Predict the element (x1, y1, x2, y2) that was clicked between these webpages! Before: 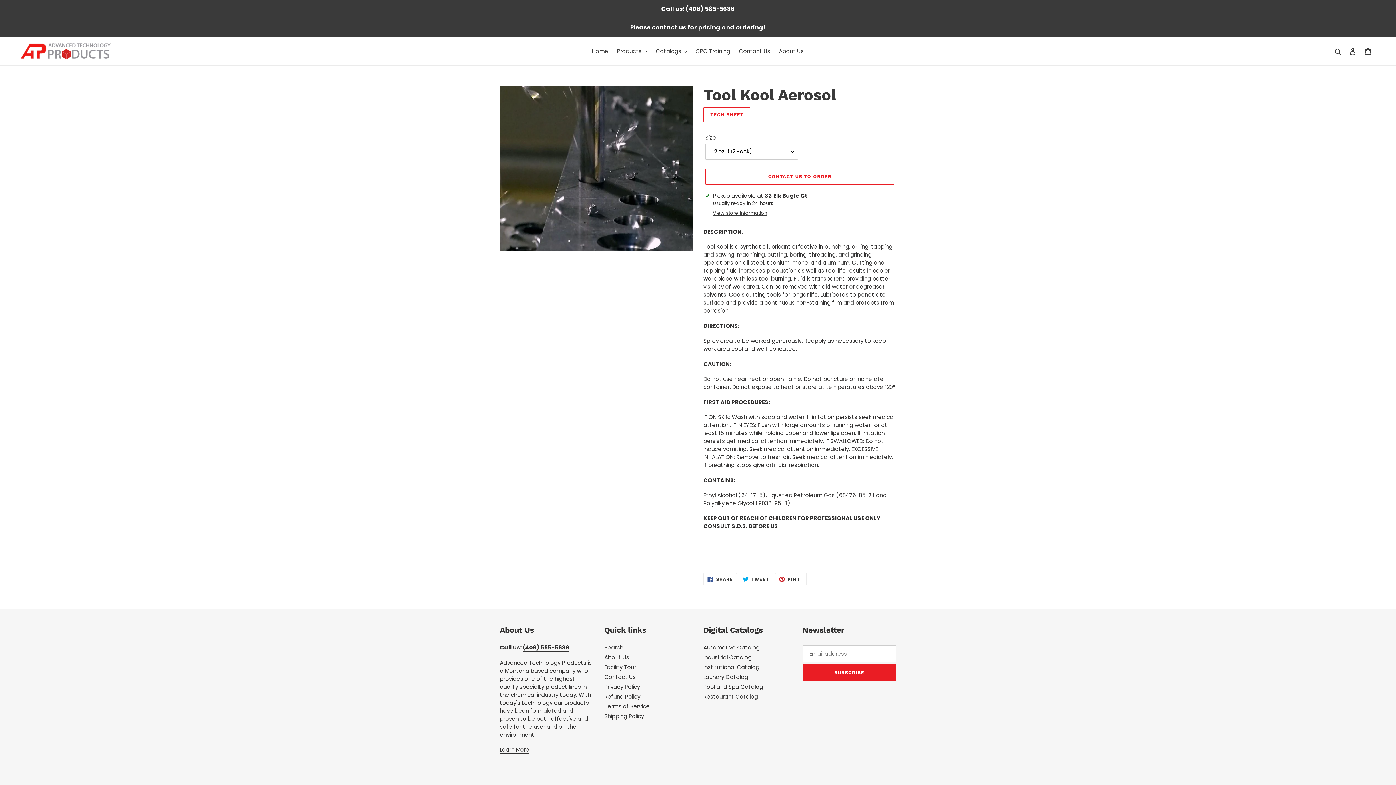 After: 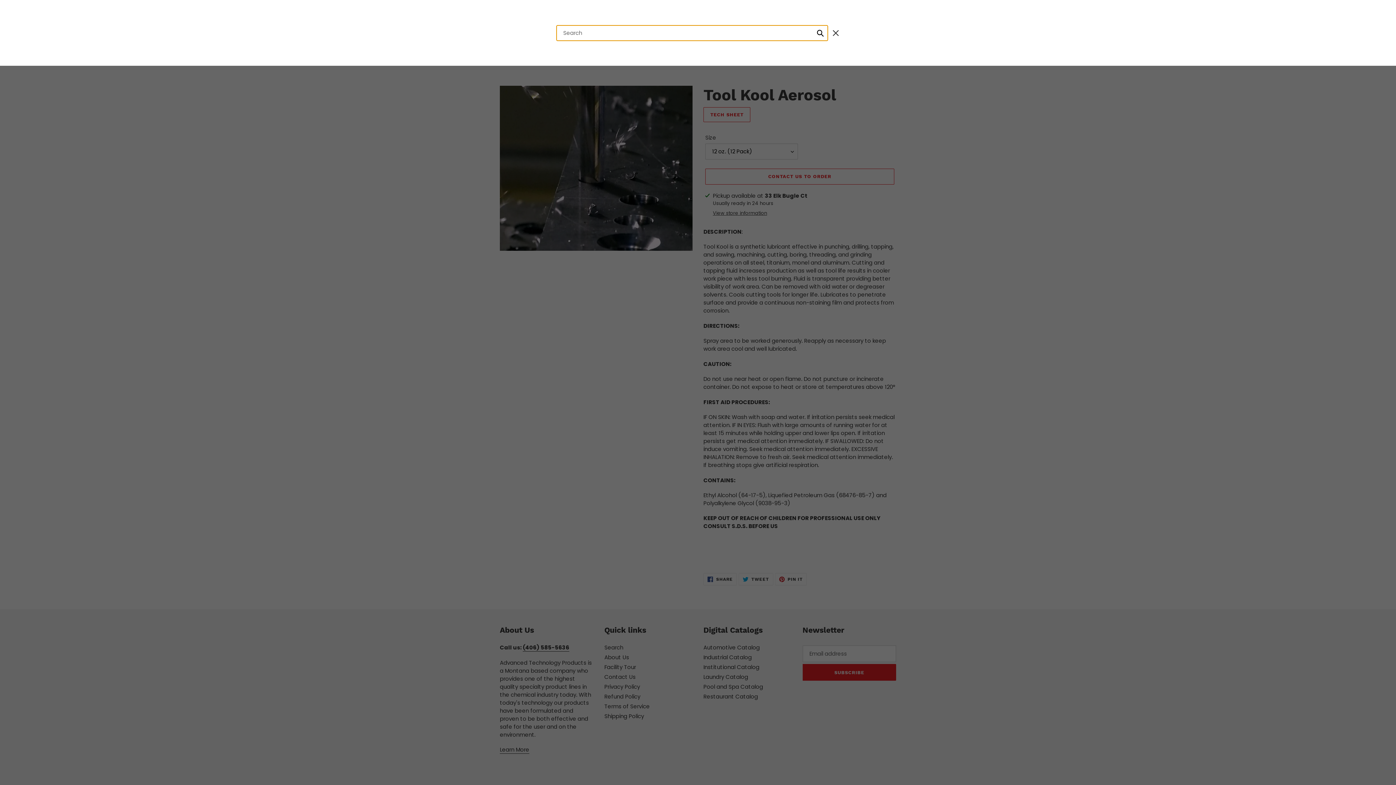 Action: bbox: (1332, 46, 1345, 55) label: Search